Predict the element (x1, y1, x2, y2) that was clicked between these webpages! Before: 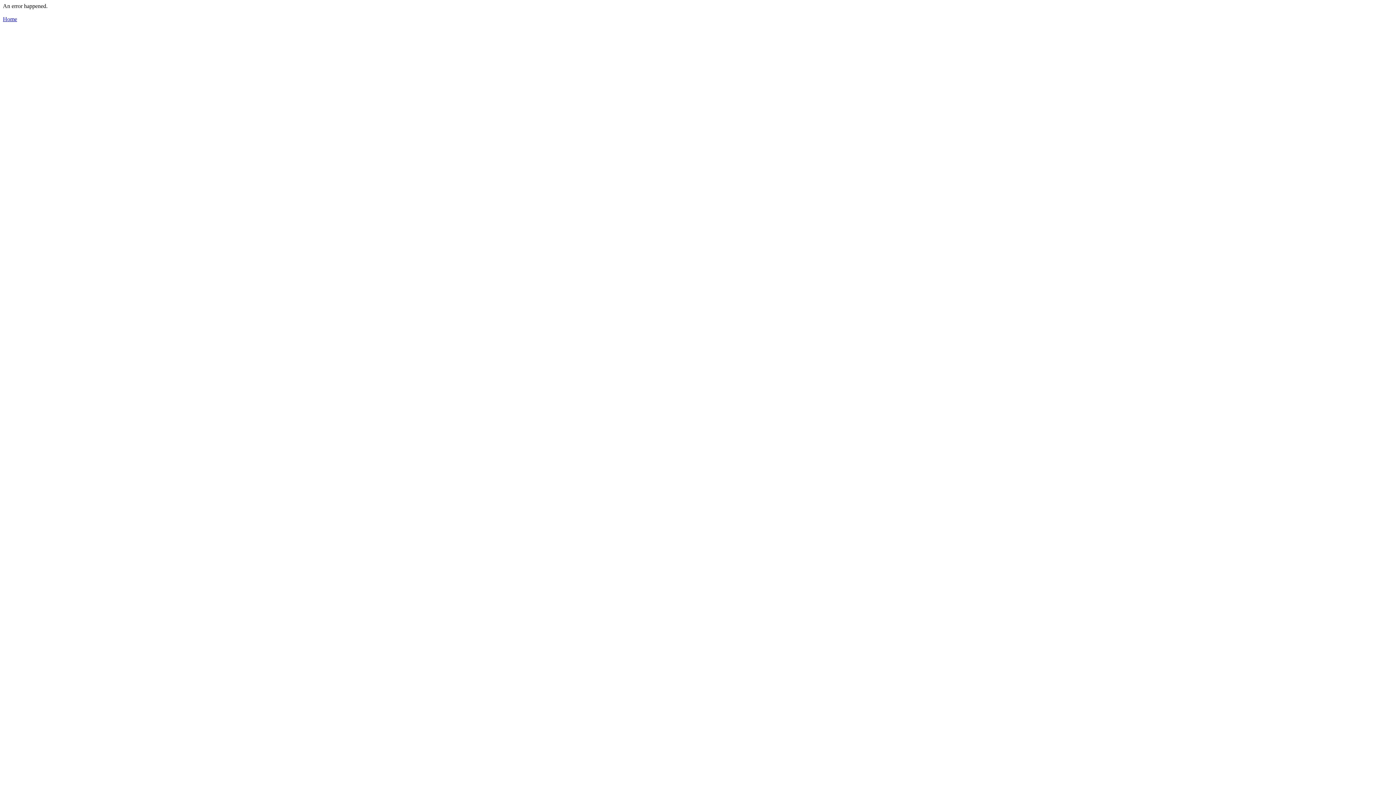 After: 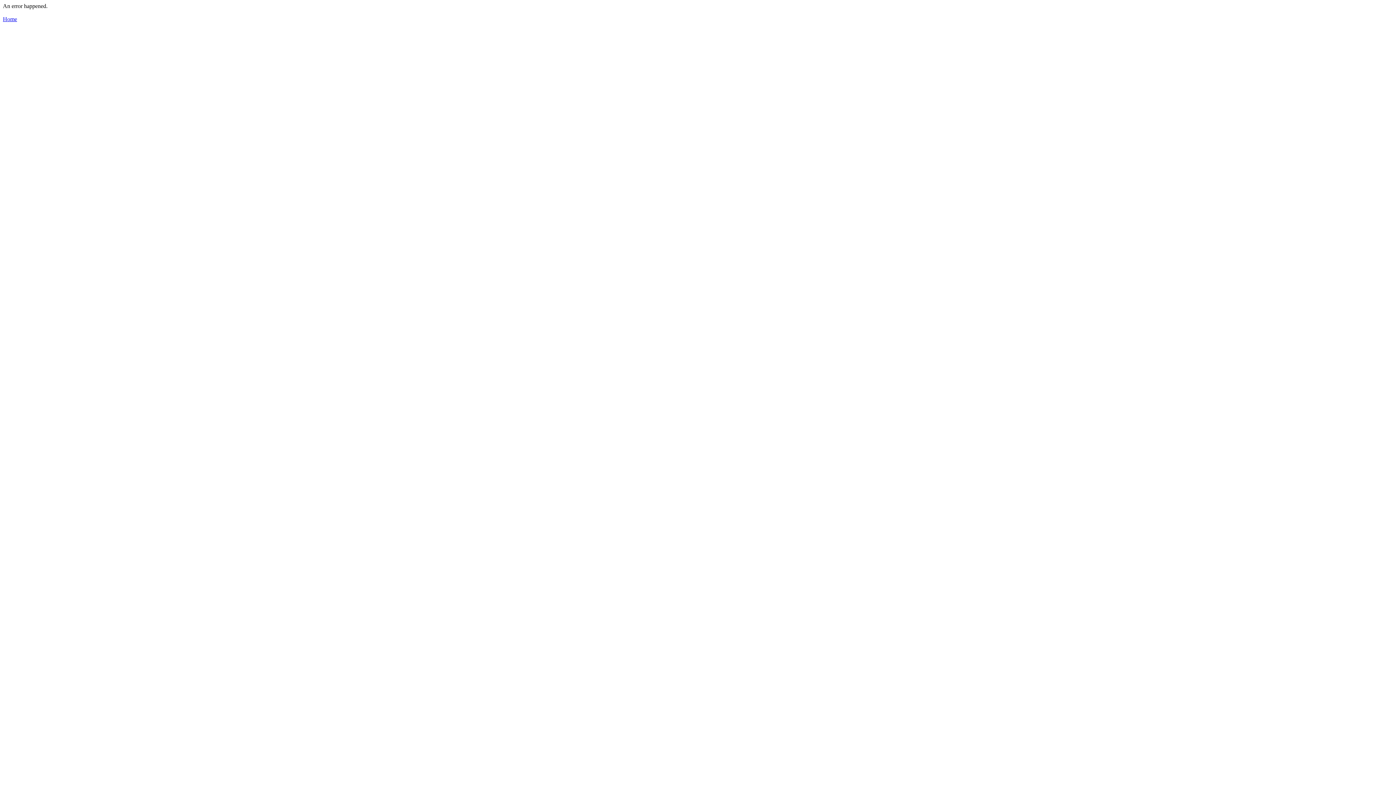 Action: bbox: (2, 16, 17, 22) label: Home